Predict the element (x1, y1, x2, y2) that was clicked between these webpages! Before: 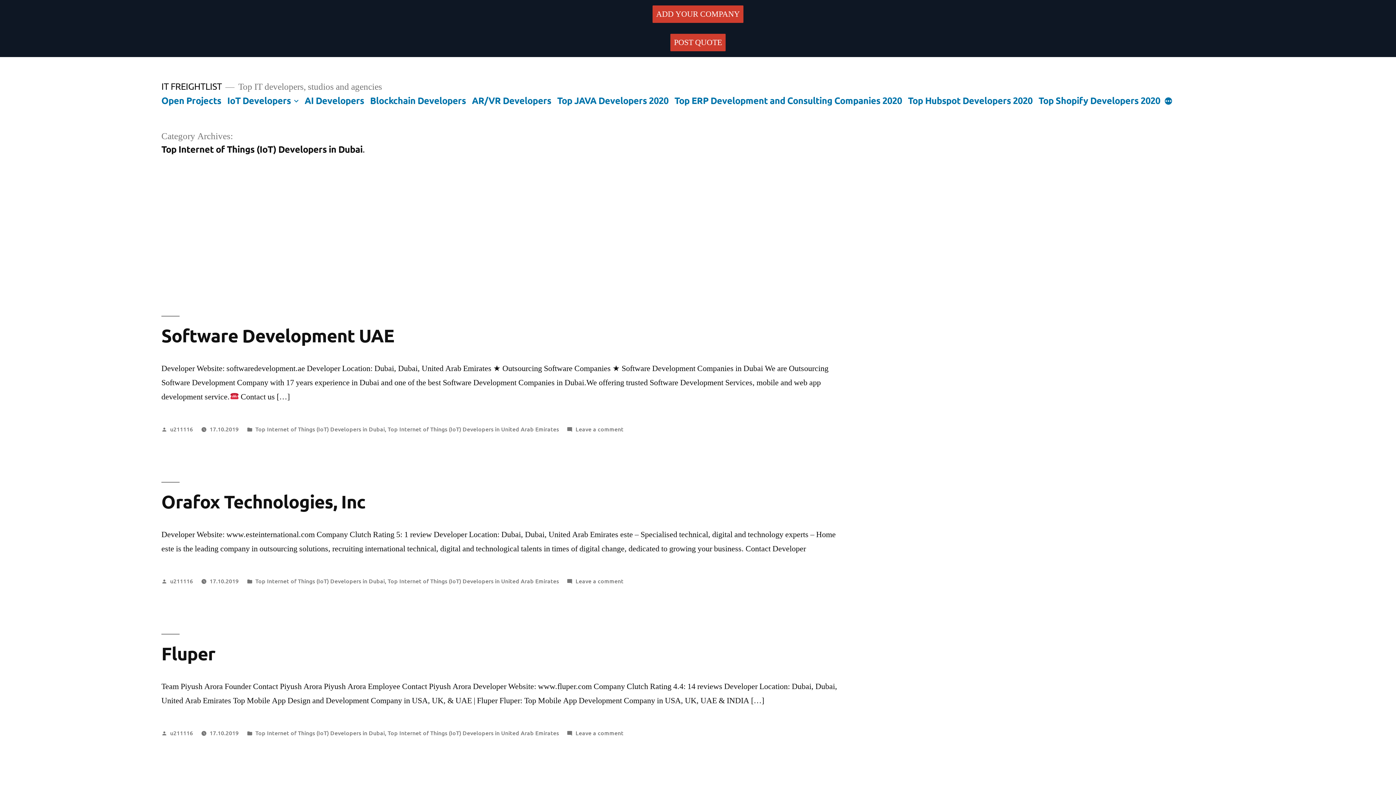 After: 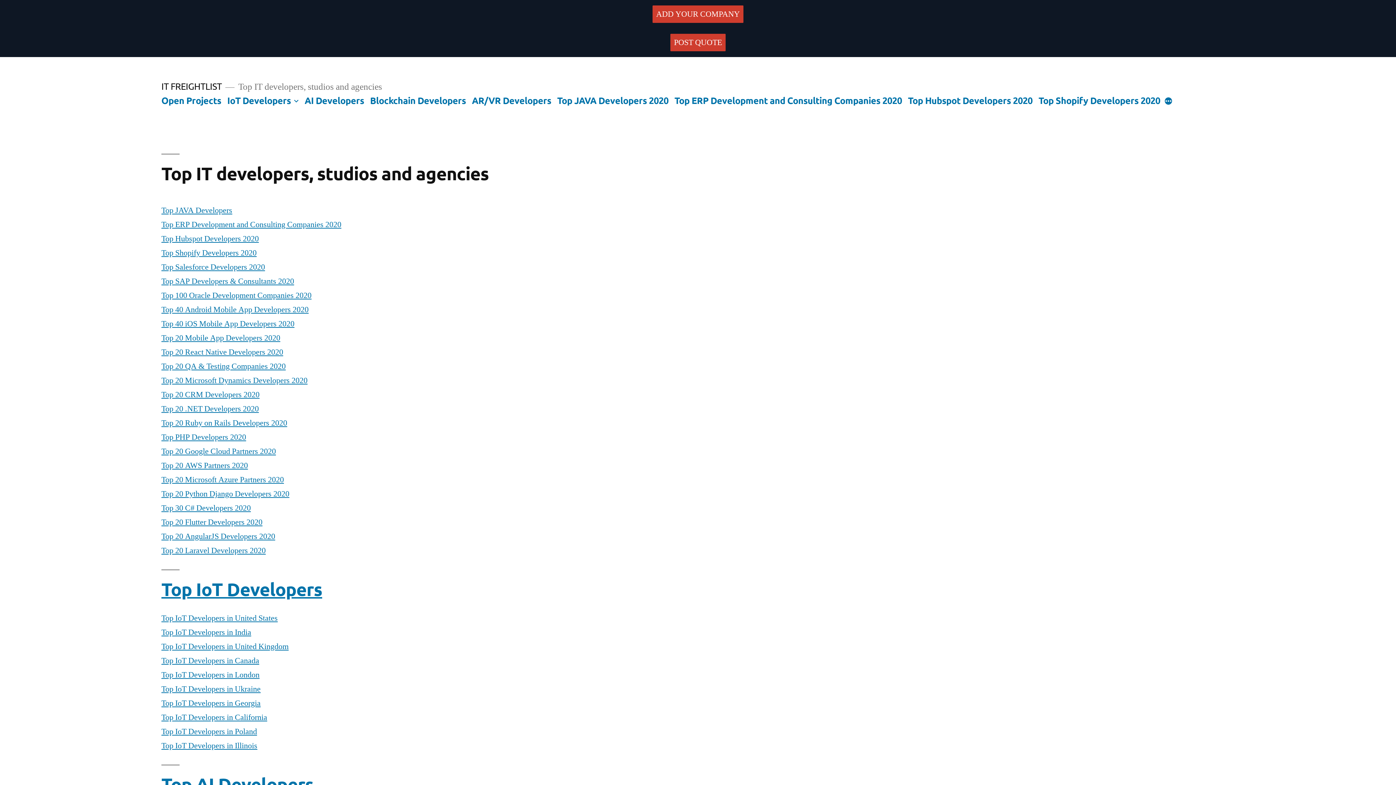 Action: bbox: (170, 424, 193, 432) label: u211116